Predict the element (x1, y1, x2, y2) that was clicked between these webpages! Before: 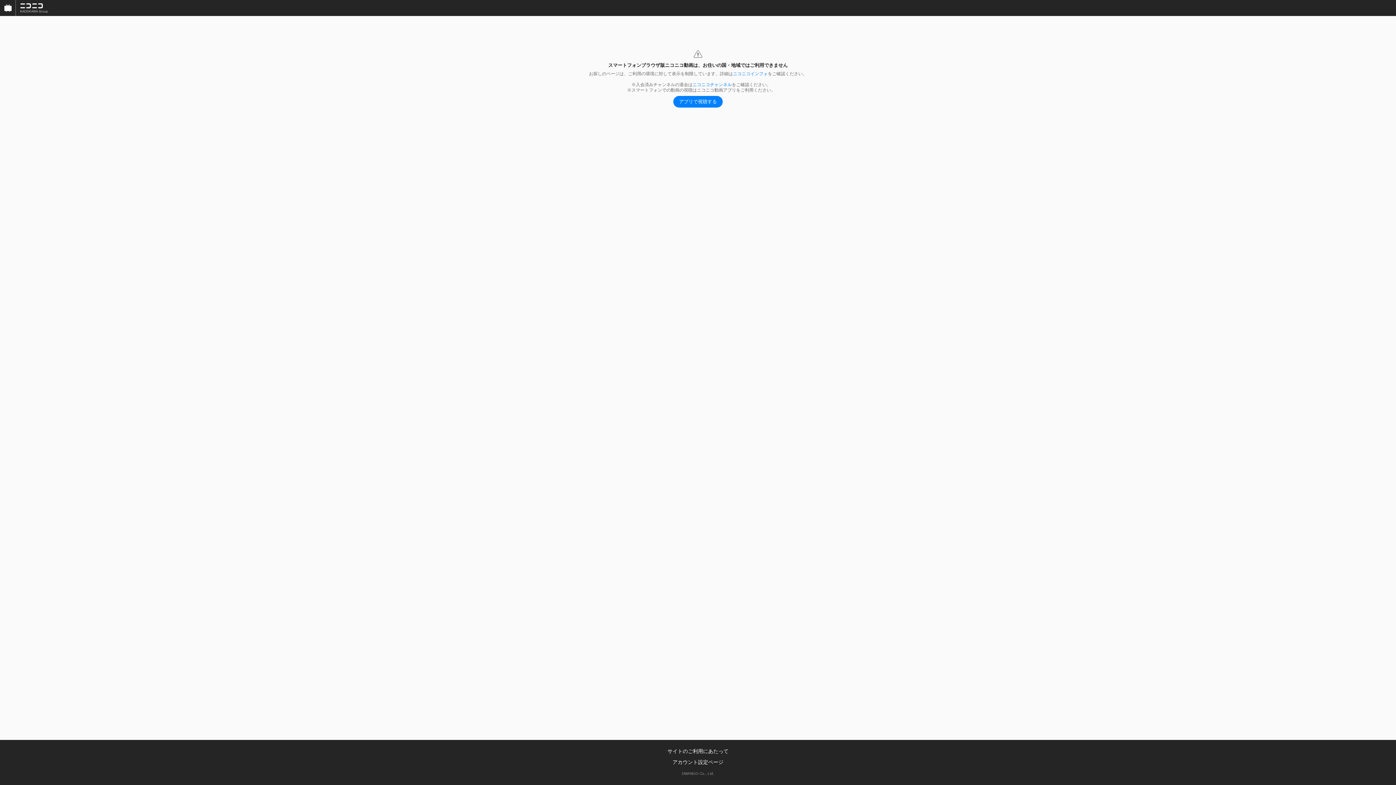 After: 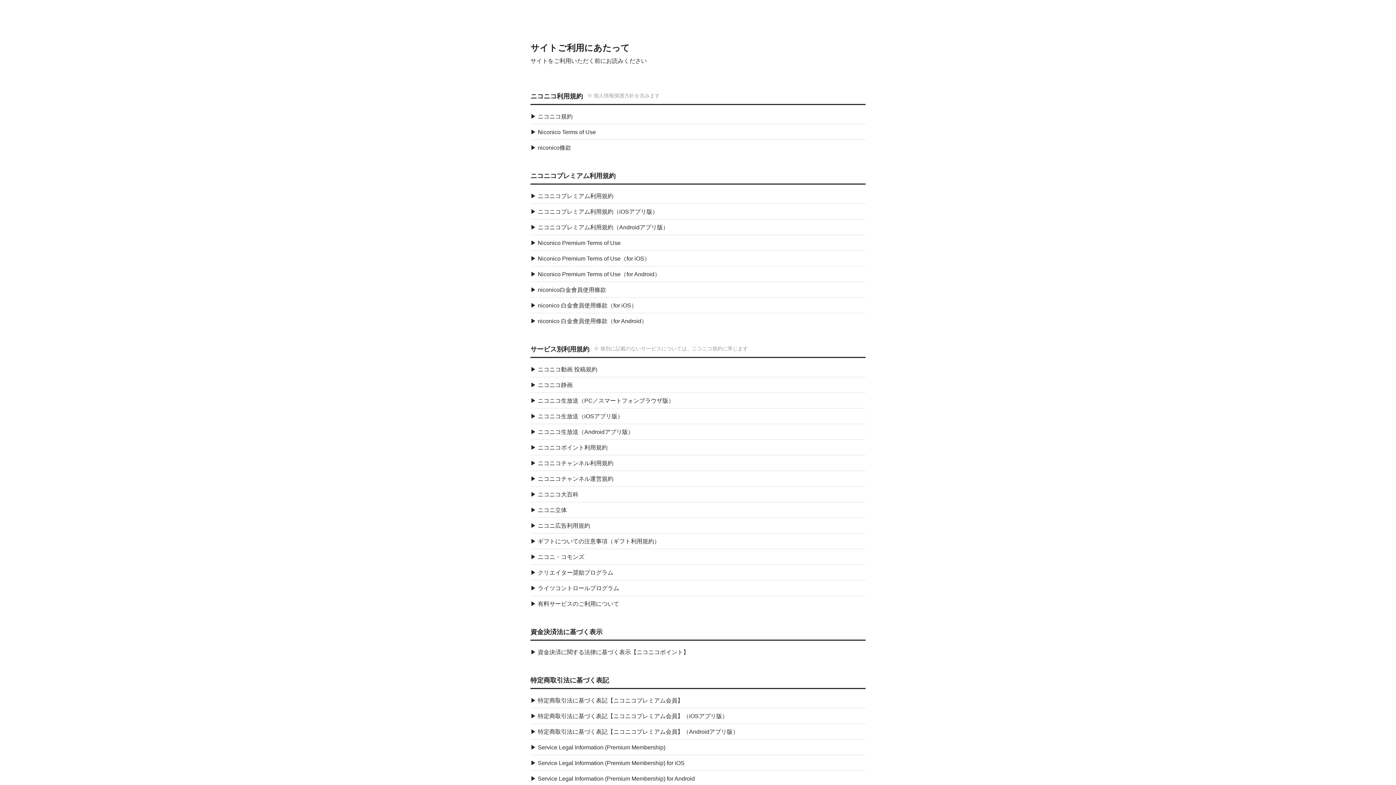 Action: bbox: (667, 748, 728, 754) label: サイトのご利用にあたって